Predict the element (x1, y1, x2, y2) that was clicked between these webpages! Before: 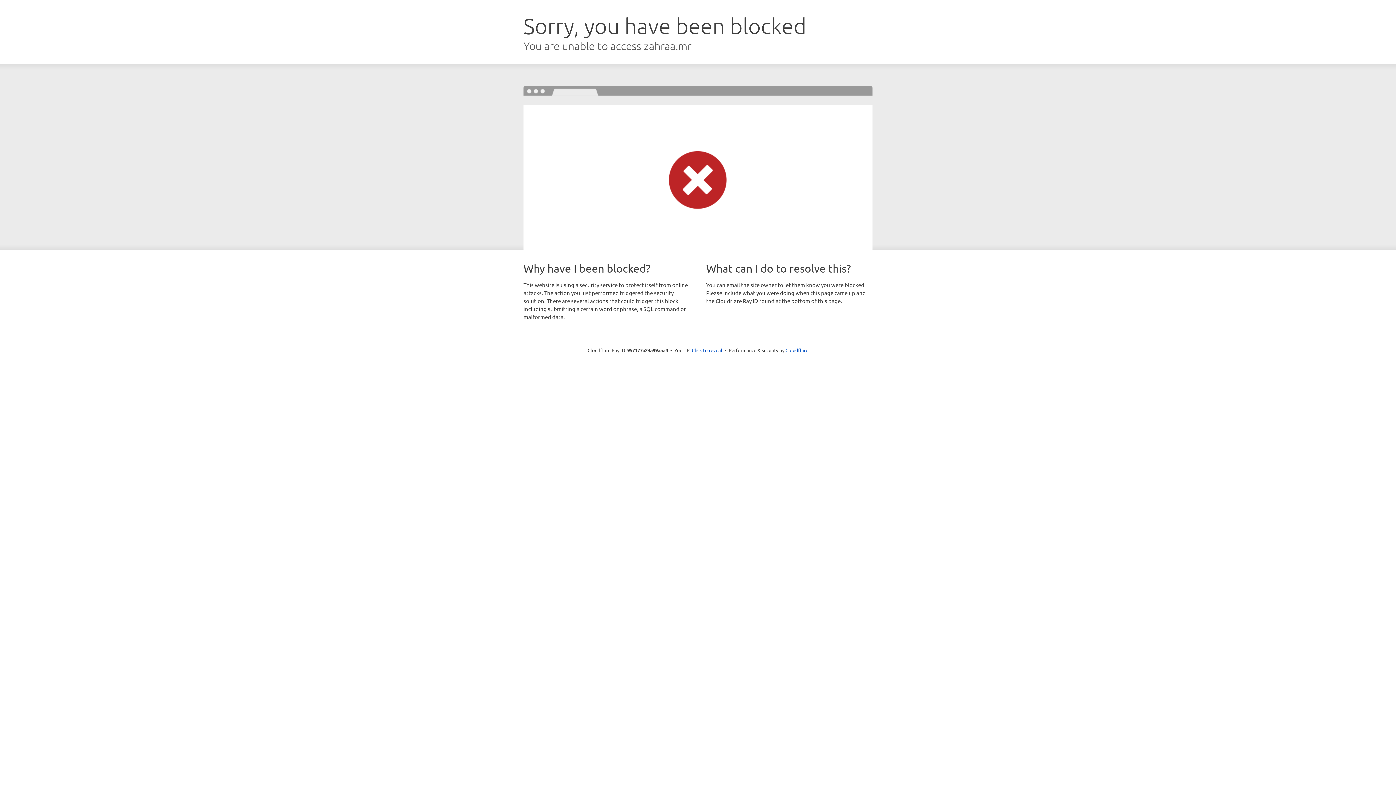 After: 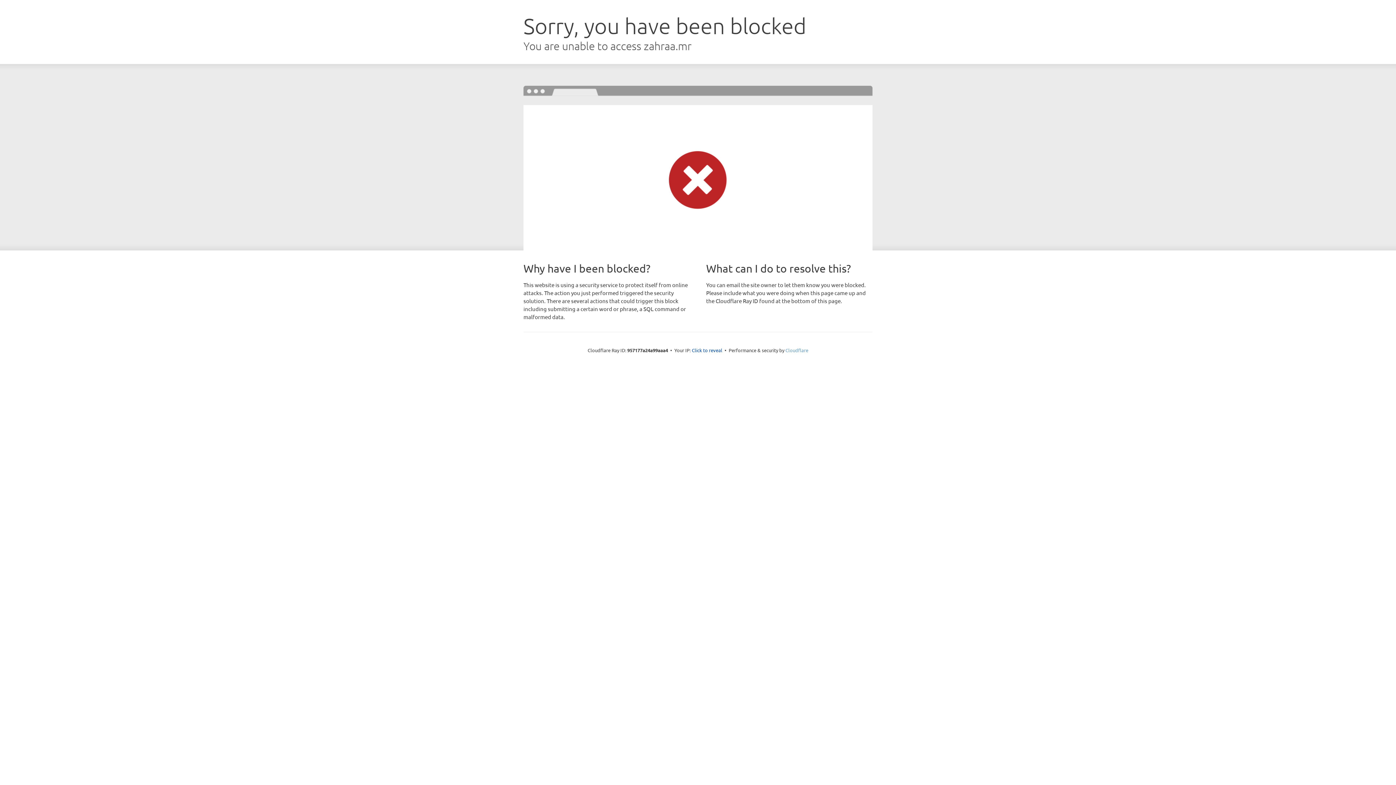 Action: label: Cloudflare bbox: (785, 347, 808, 353)